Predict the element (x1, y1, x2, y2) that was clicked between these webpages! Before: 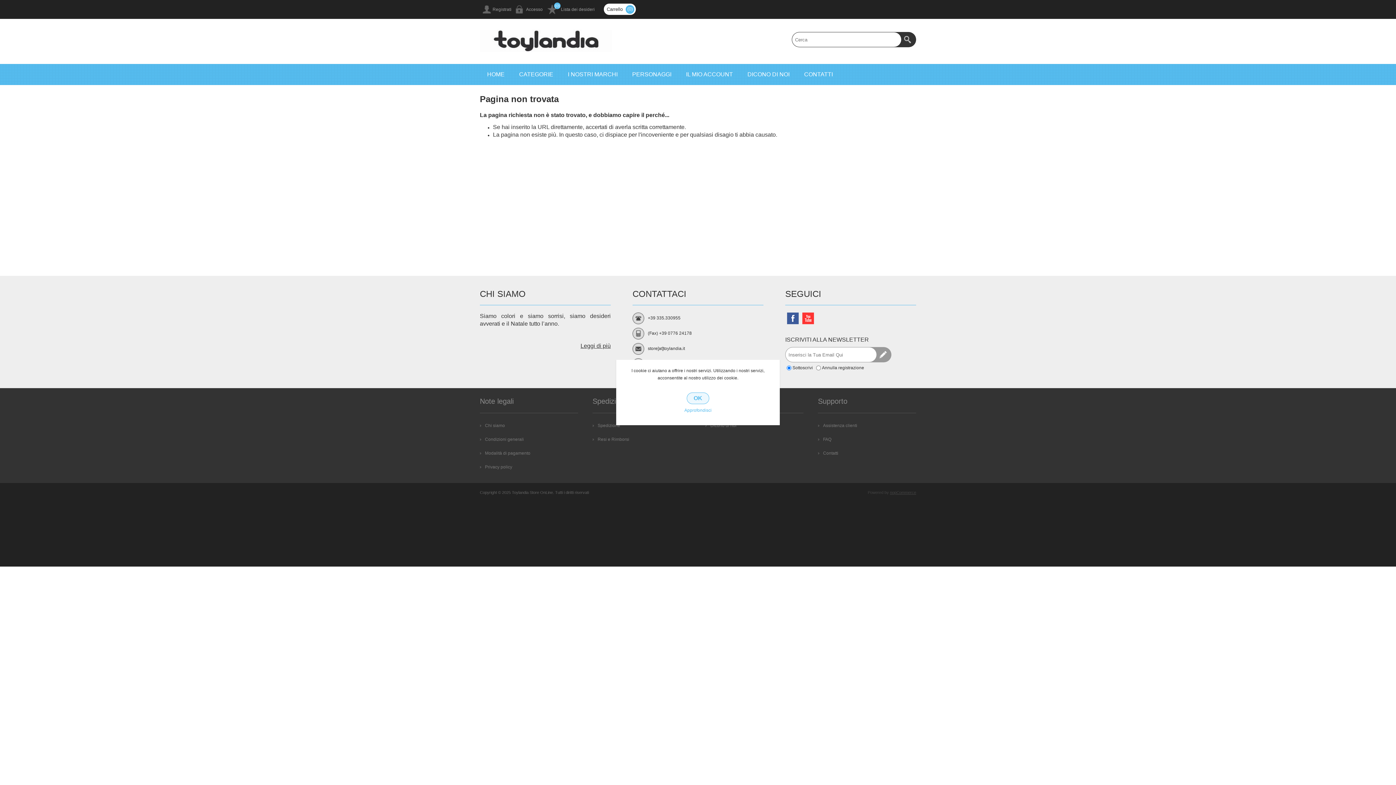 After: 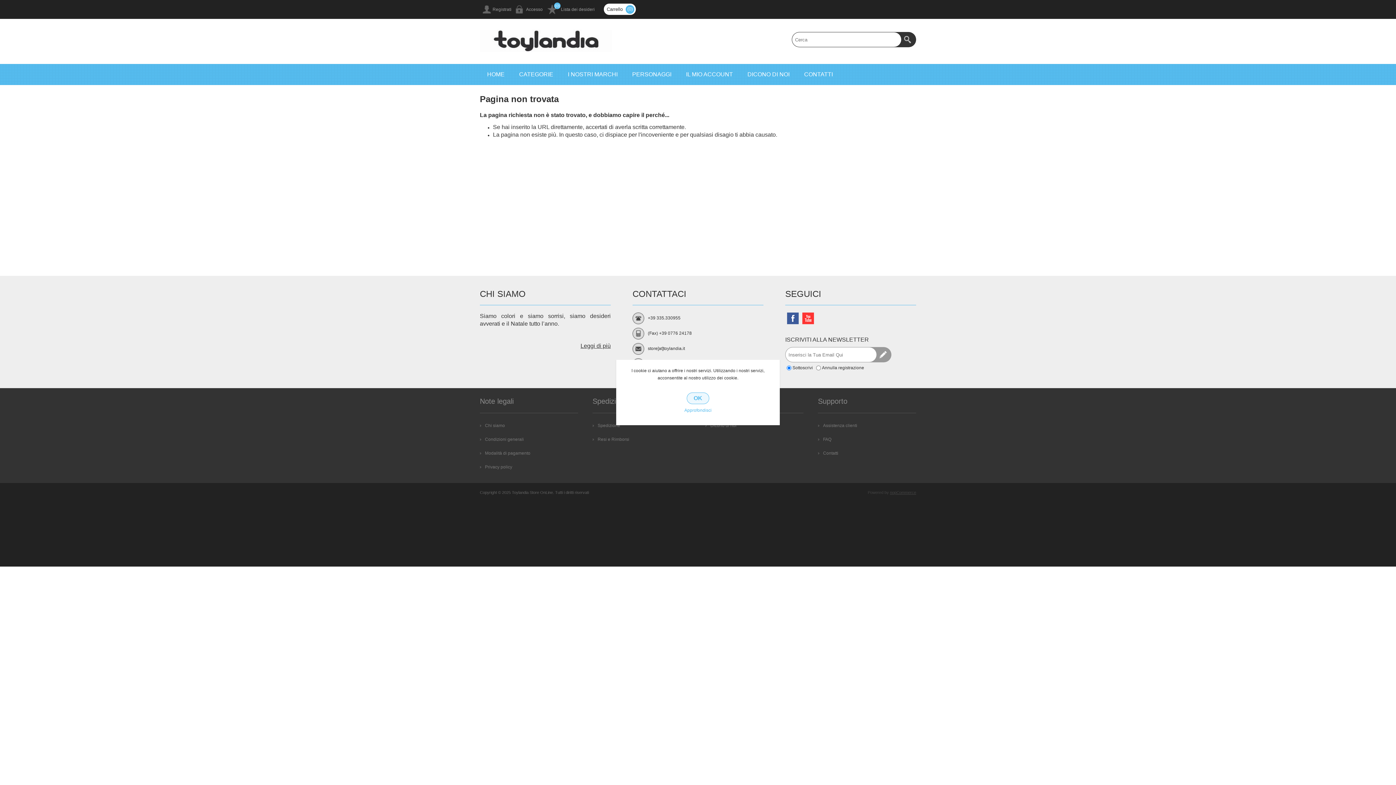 Action: label: Facebook bbox: (787, 312, 798, 324)